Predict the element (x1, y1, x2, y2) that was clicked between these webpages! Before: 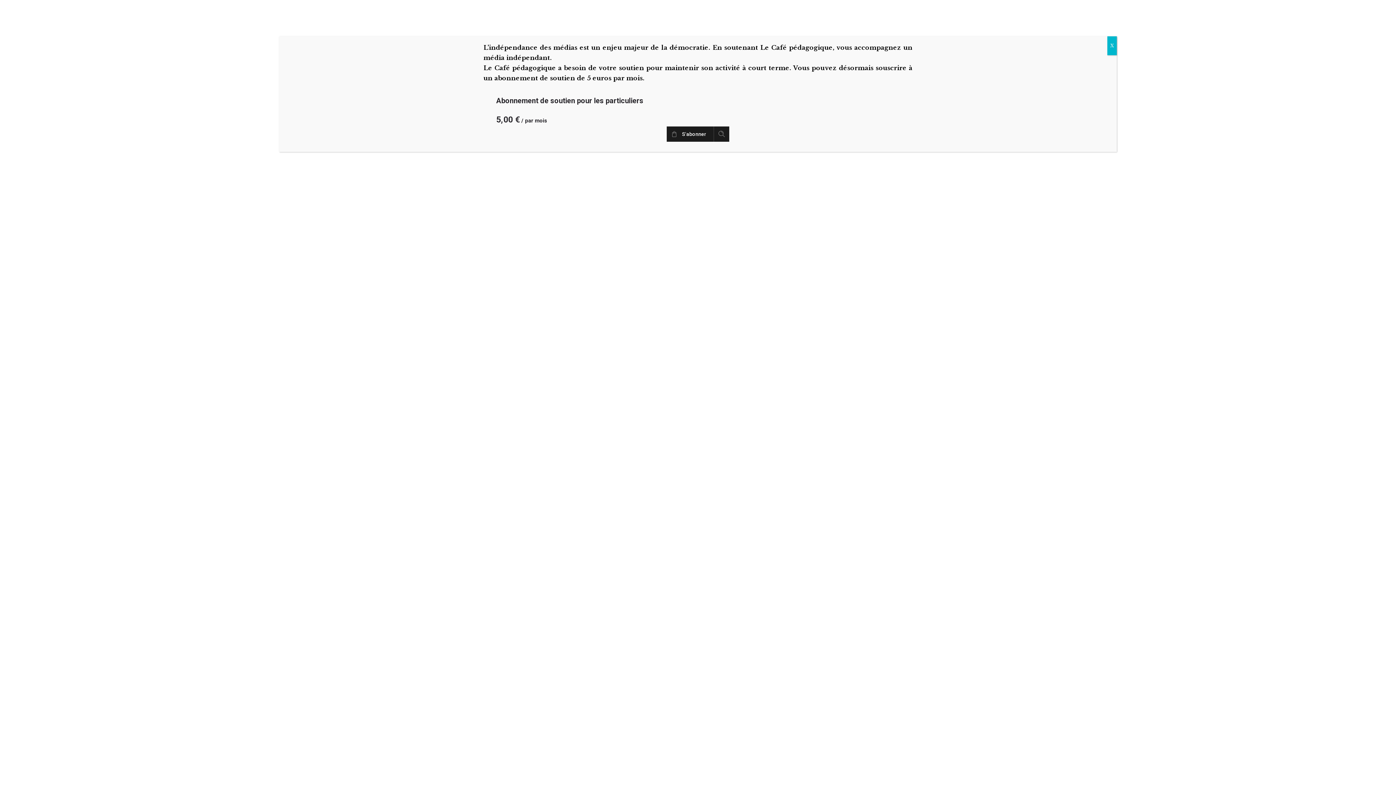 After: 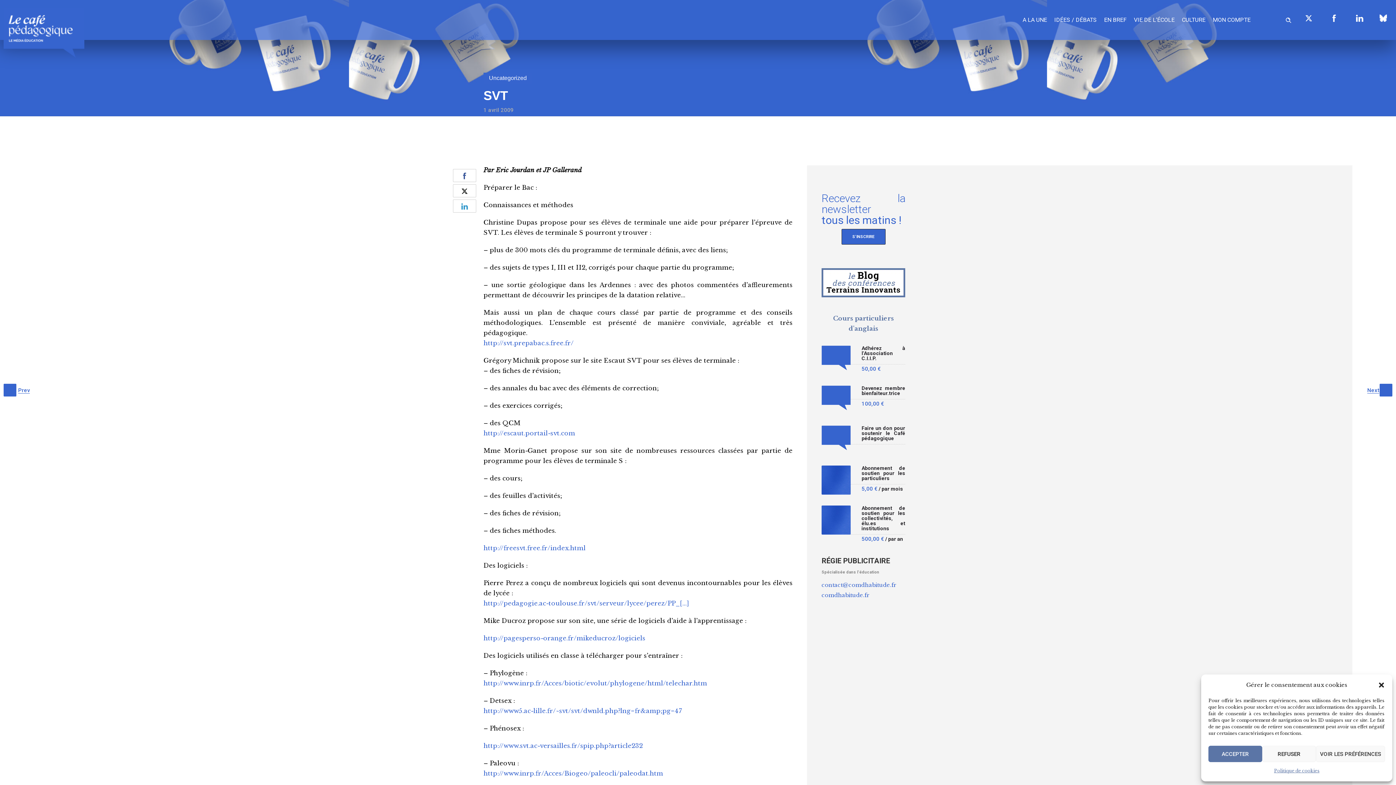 Action: label: Fermer bbox: (1107, 36, 1117, 55)